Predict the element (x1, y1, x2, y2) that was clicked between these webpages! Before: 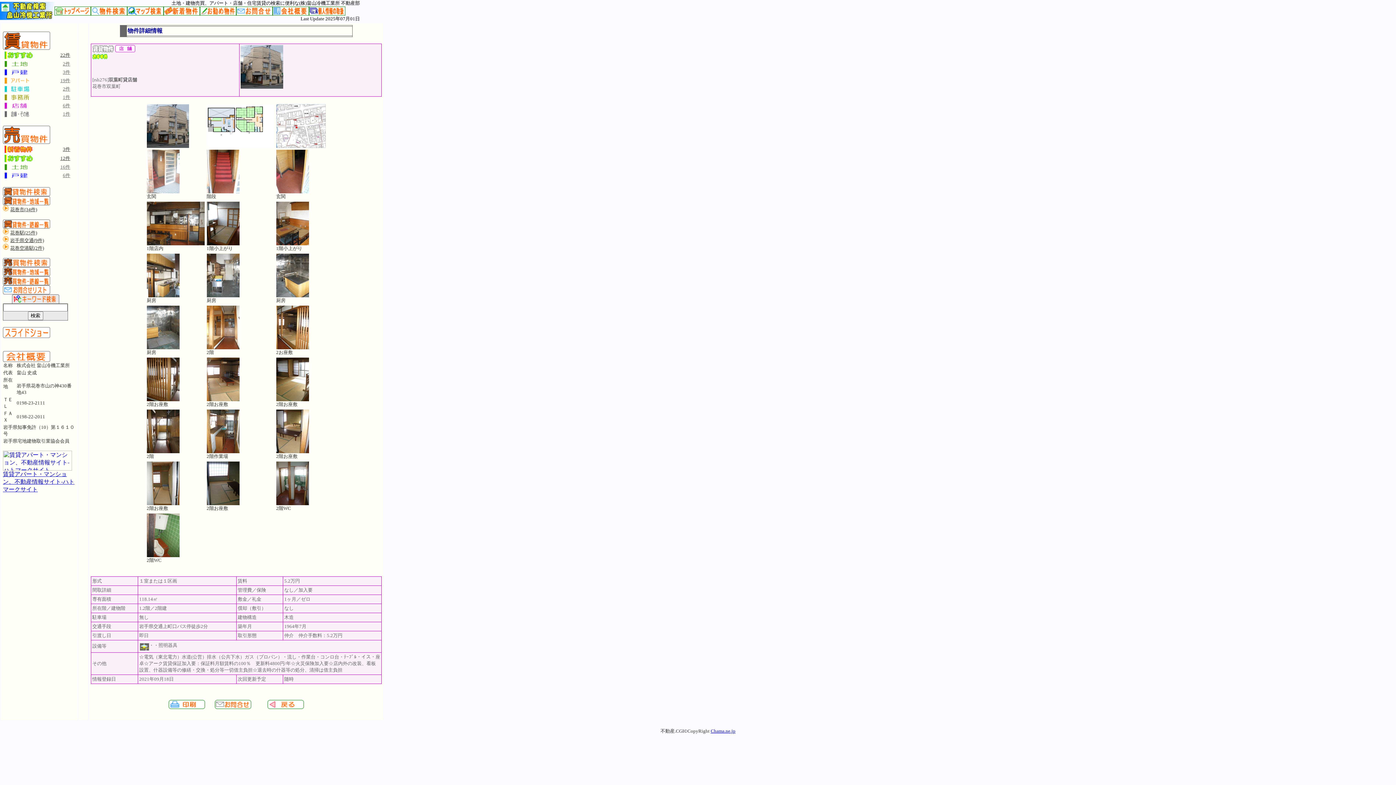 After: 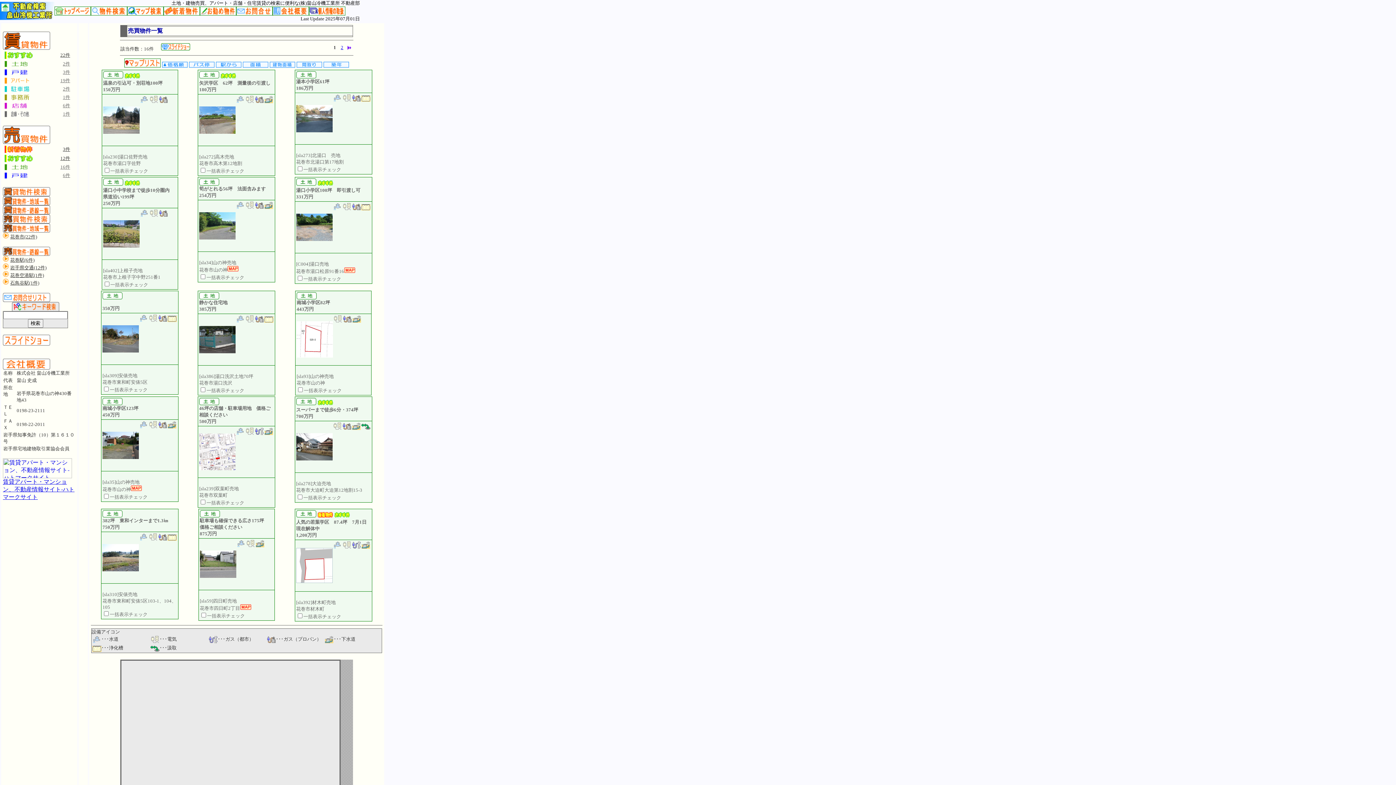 Action: bbox: (4, 165, 33, 171)